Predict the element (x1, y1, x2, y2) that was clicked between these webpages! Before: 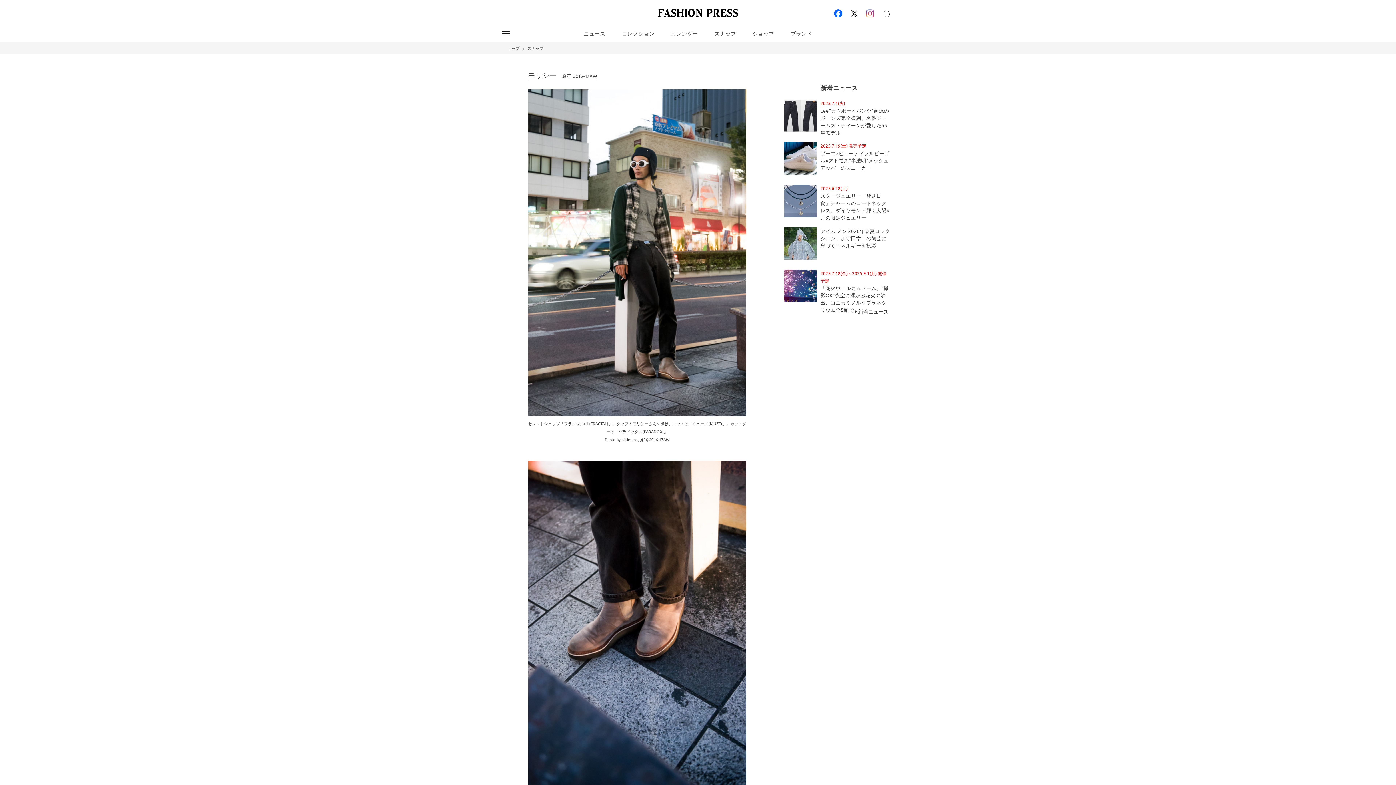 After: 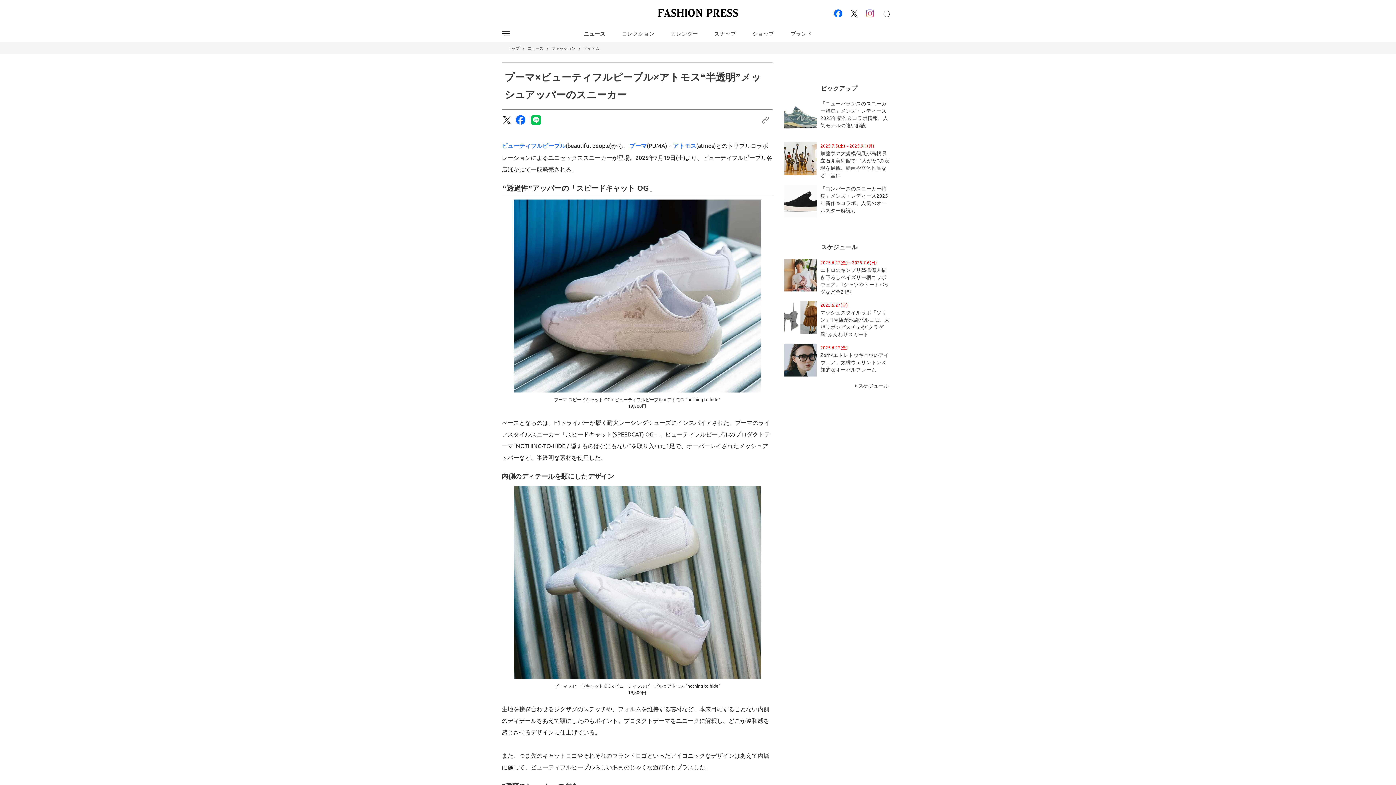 Action: label: 2025.7.19(土) 発売予定
プーマ×ビューティフルピープル×アトモス“半透明”メッシュアッパーのスニーカー bbox: (784, 142, 894, 178)